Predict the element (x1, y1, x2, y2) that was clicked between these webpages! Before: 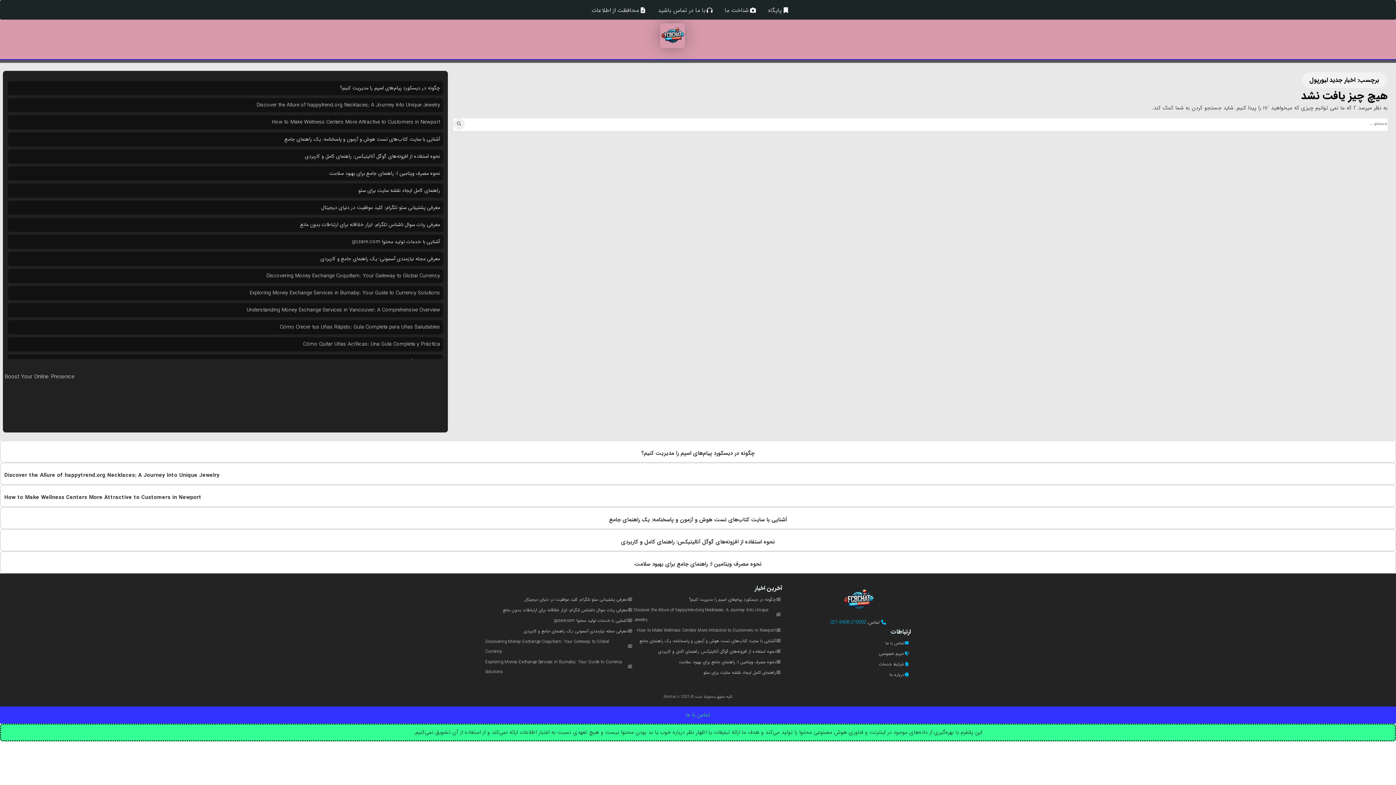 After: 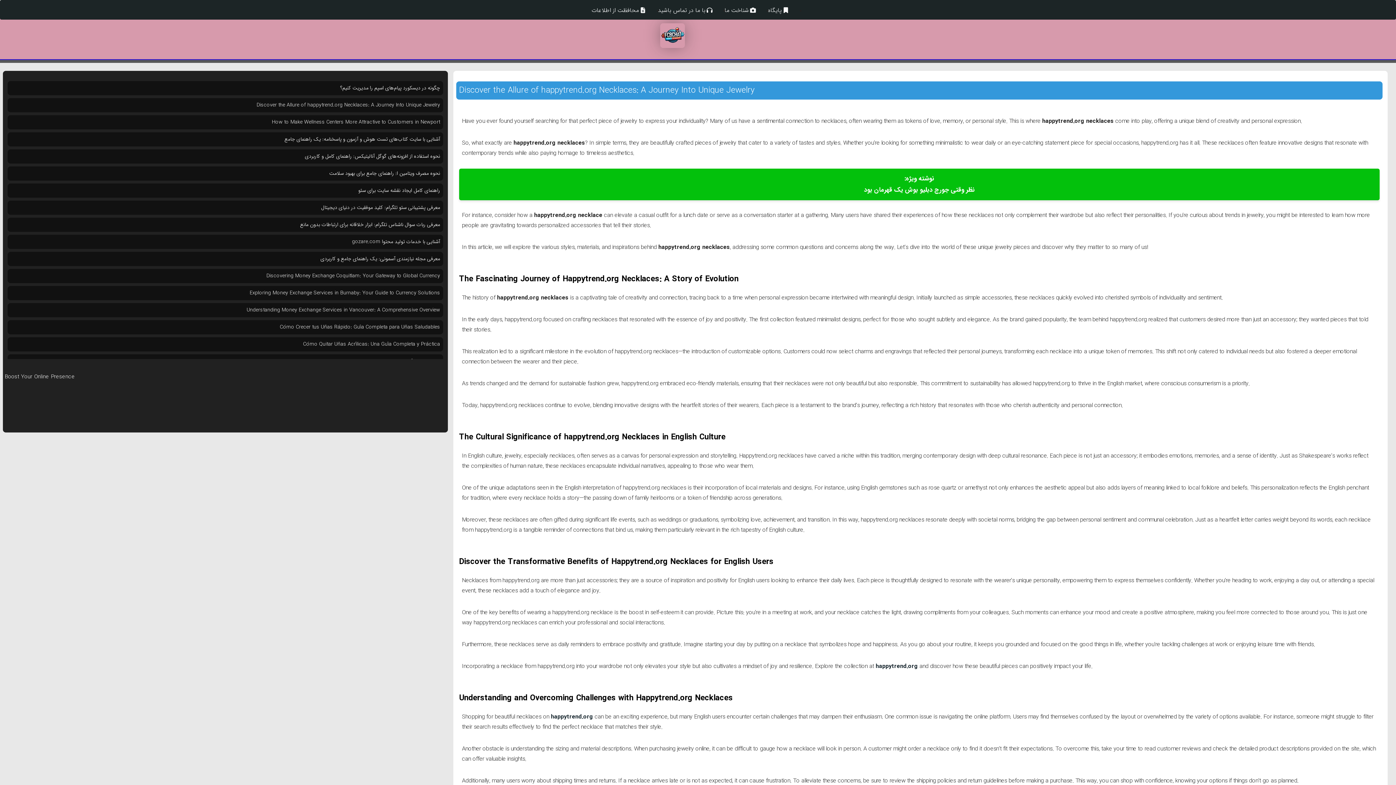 Action: bbox: (634, 605, 776, 625) label: Discover the Allure of happytrend.org Necklaces: A Journey Into Unique Jewelry